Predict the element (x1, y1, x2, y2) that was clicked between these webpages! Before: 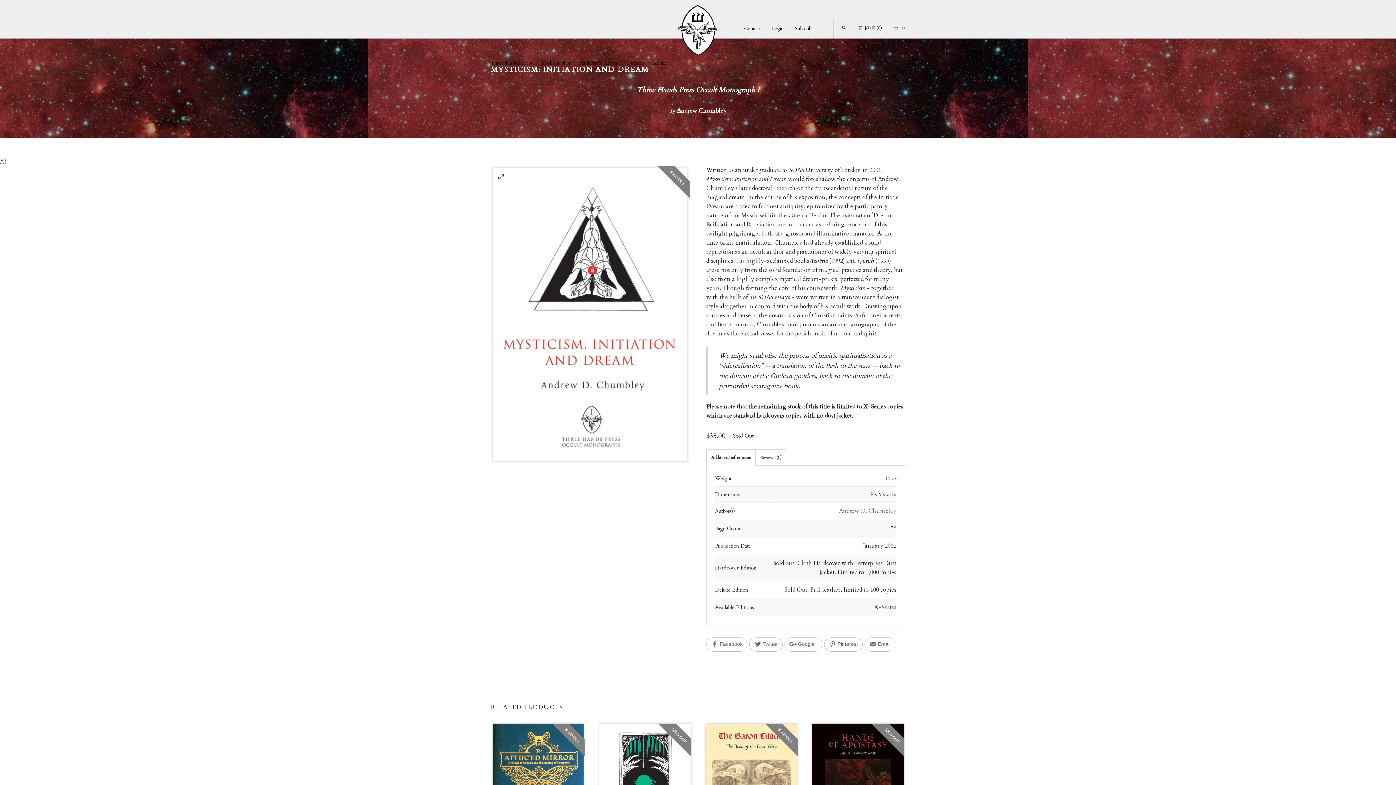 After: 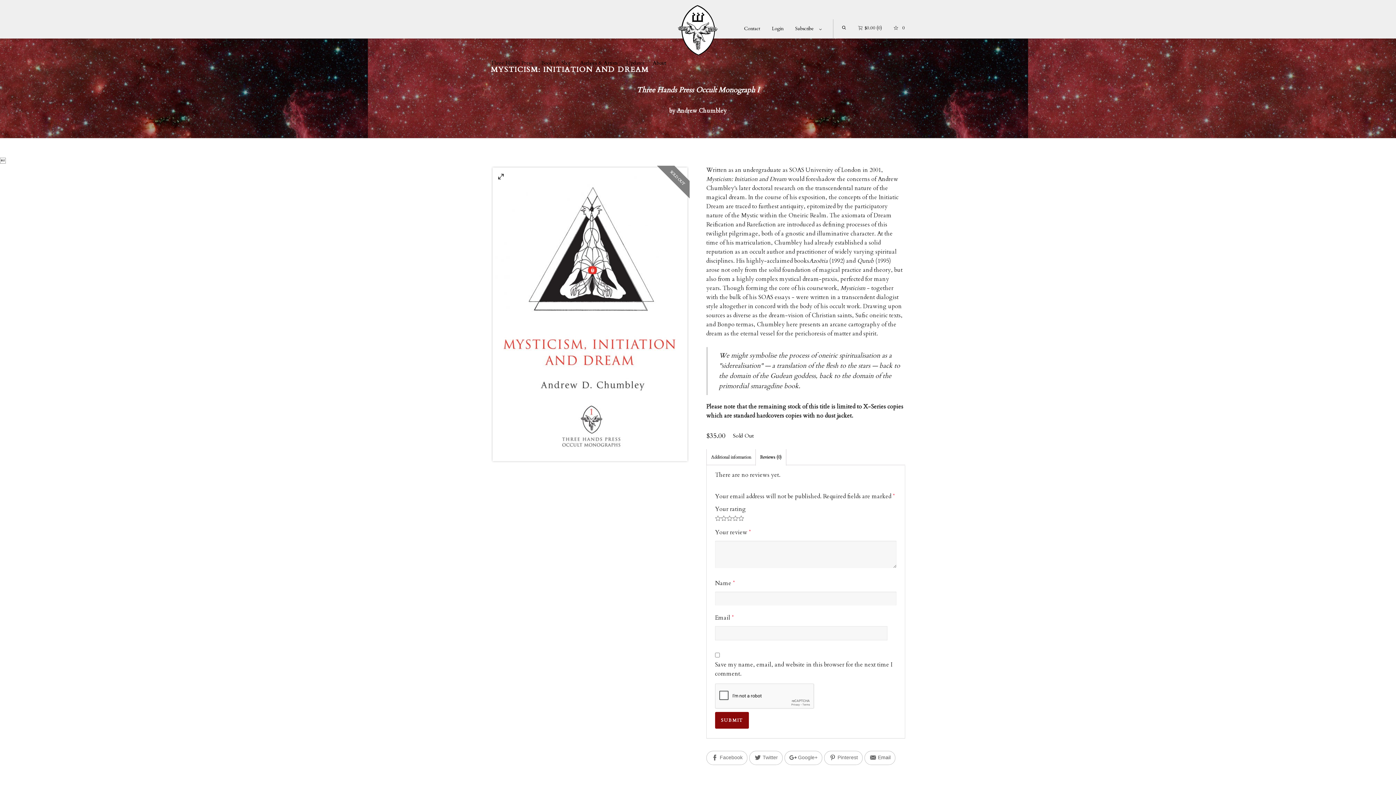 Action: label: Reviews (0) bbox: (755, 449, 786, 466)